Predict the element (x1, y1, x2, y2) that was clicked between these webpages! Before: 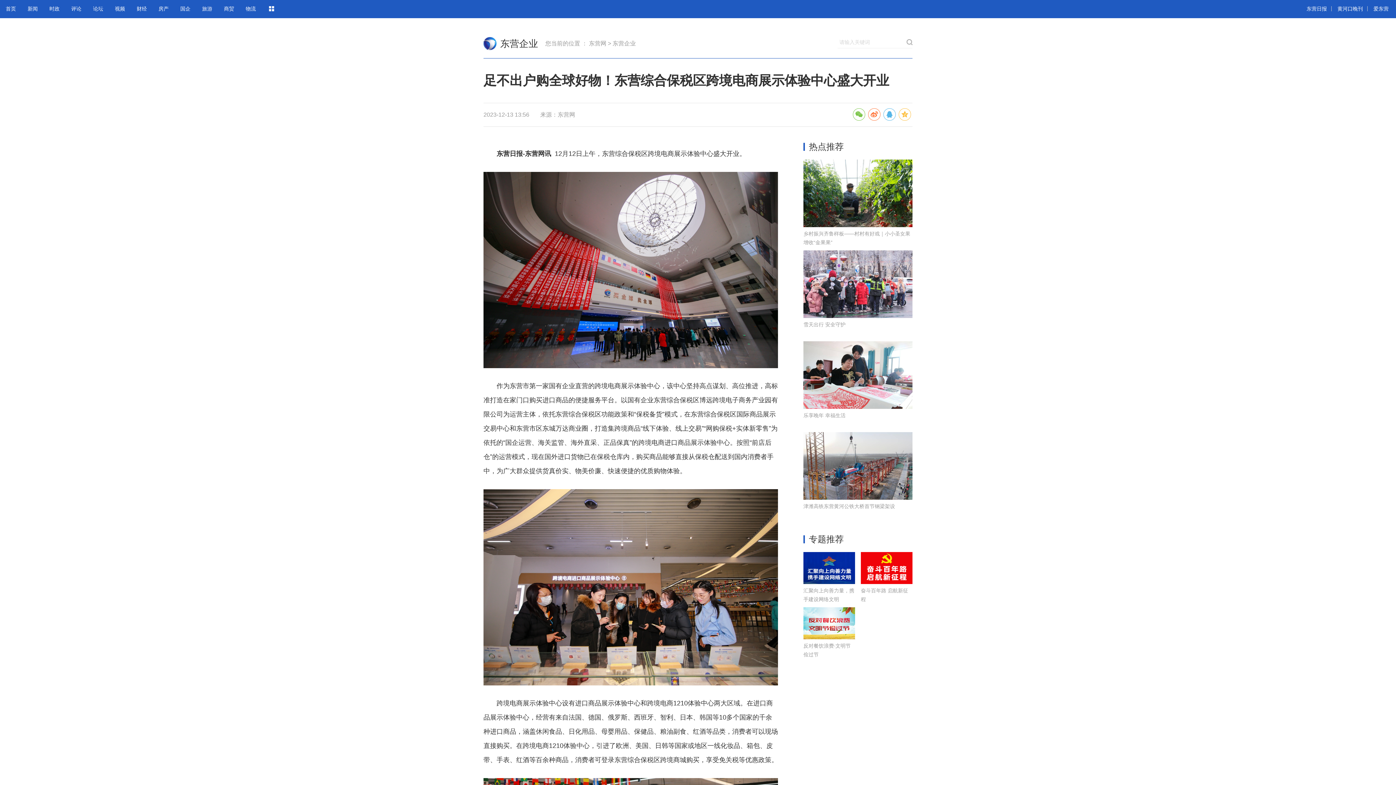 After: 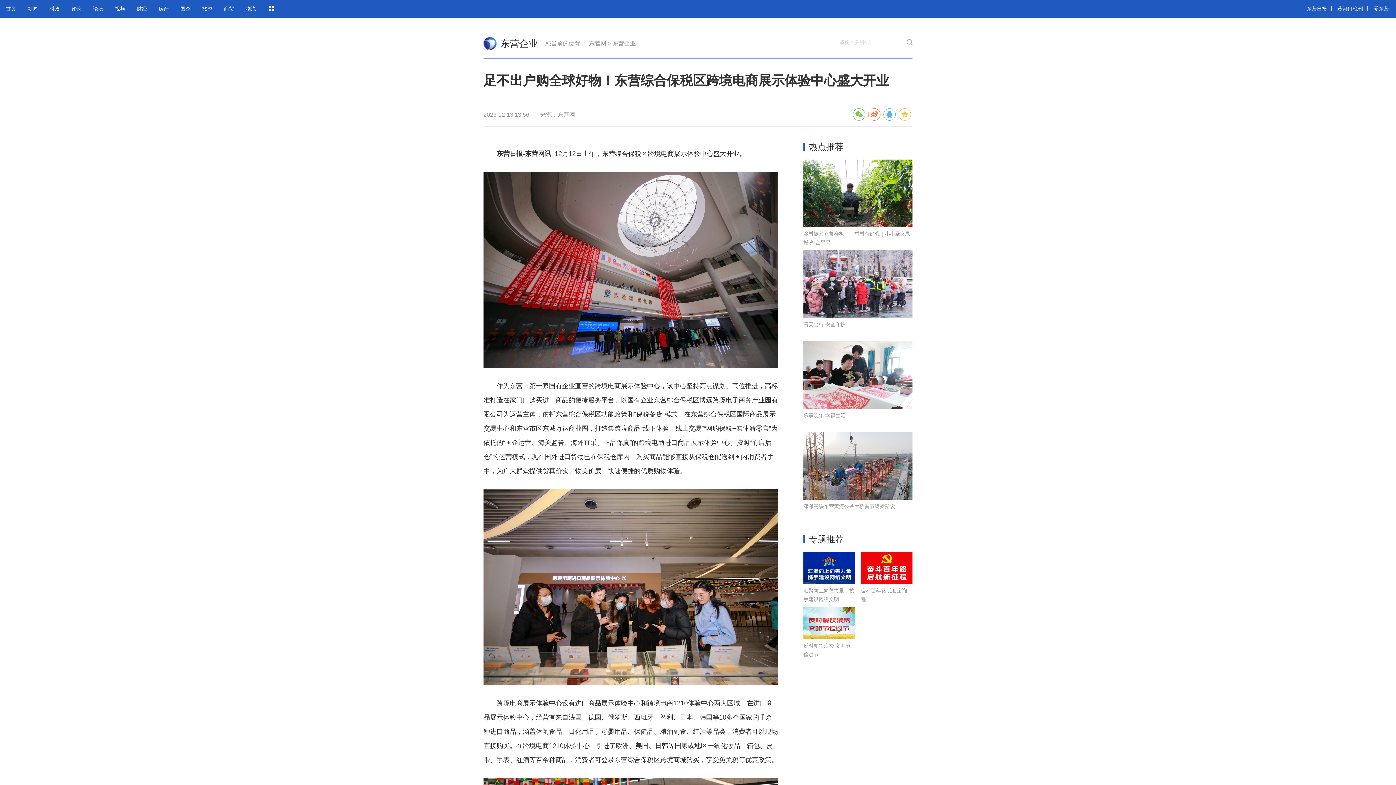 Action: bbox: (180, 5, 190, 11) label: 国企